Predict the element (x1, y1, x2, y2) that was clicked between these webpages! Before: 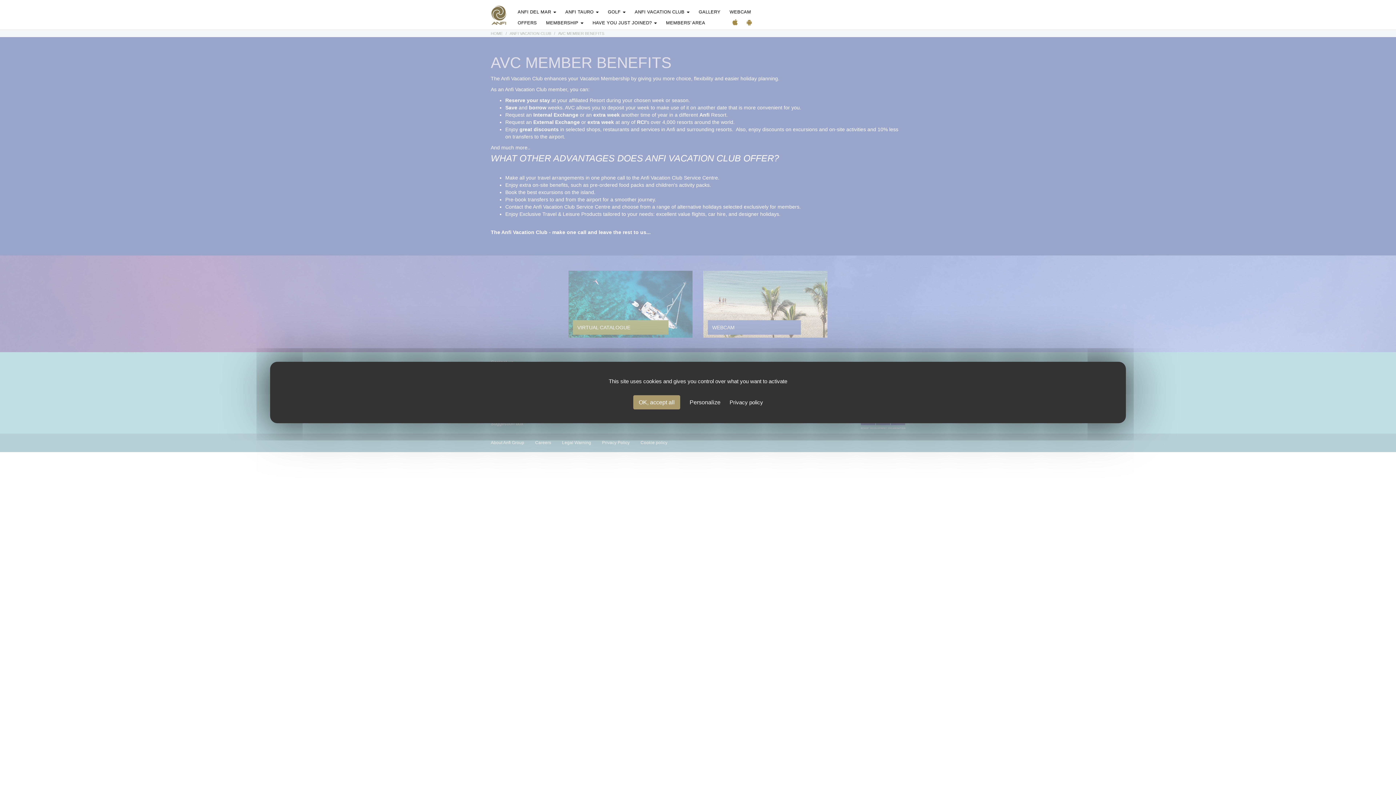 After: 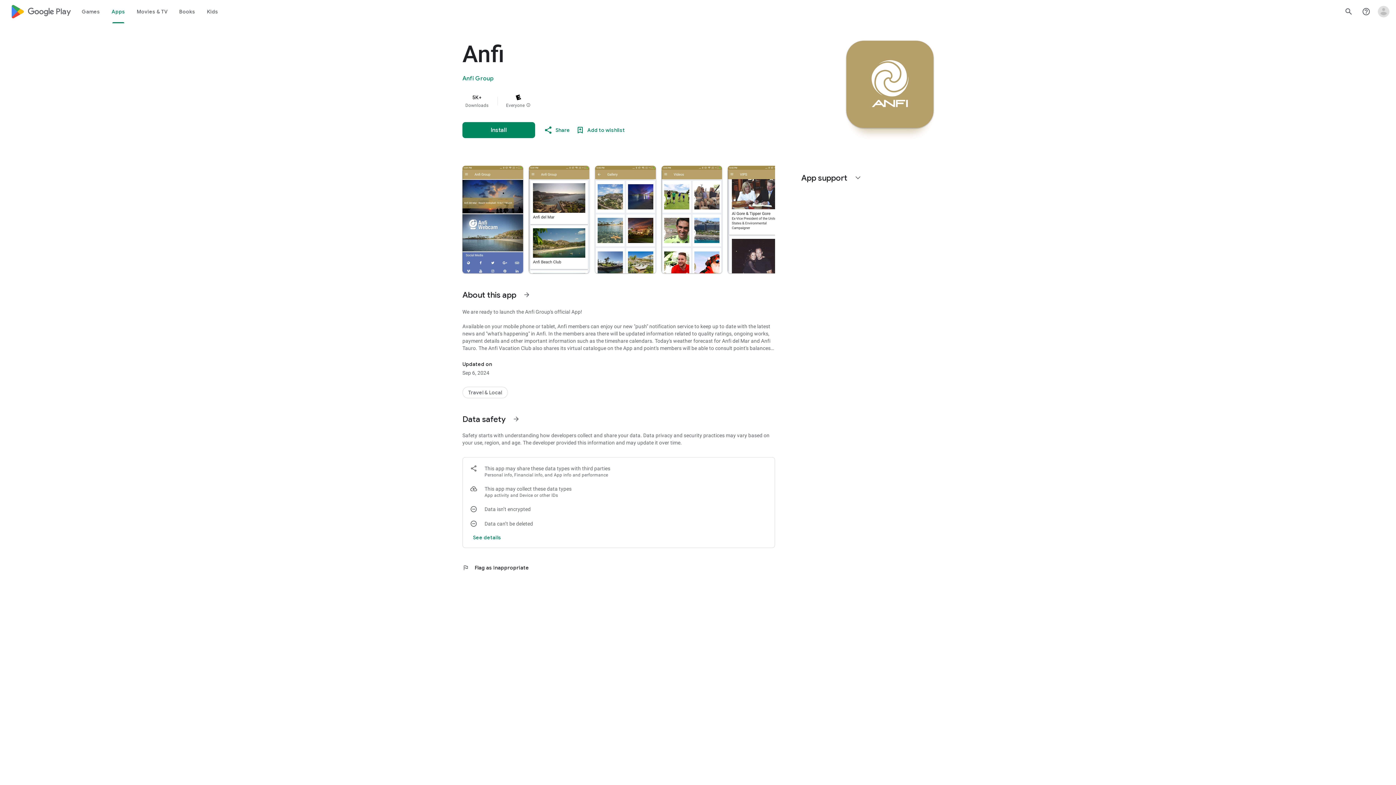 Action: bbox: (741, 18, 755, 27)